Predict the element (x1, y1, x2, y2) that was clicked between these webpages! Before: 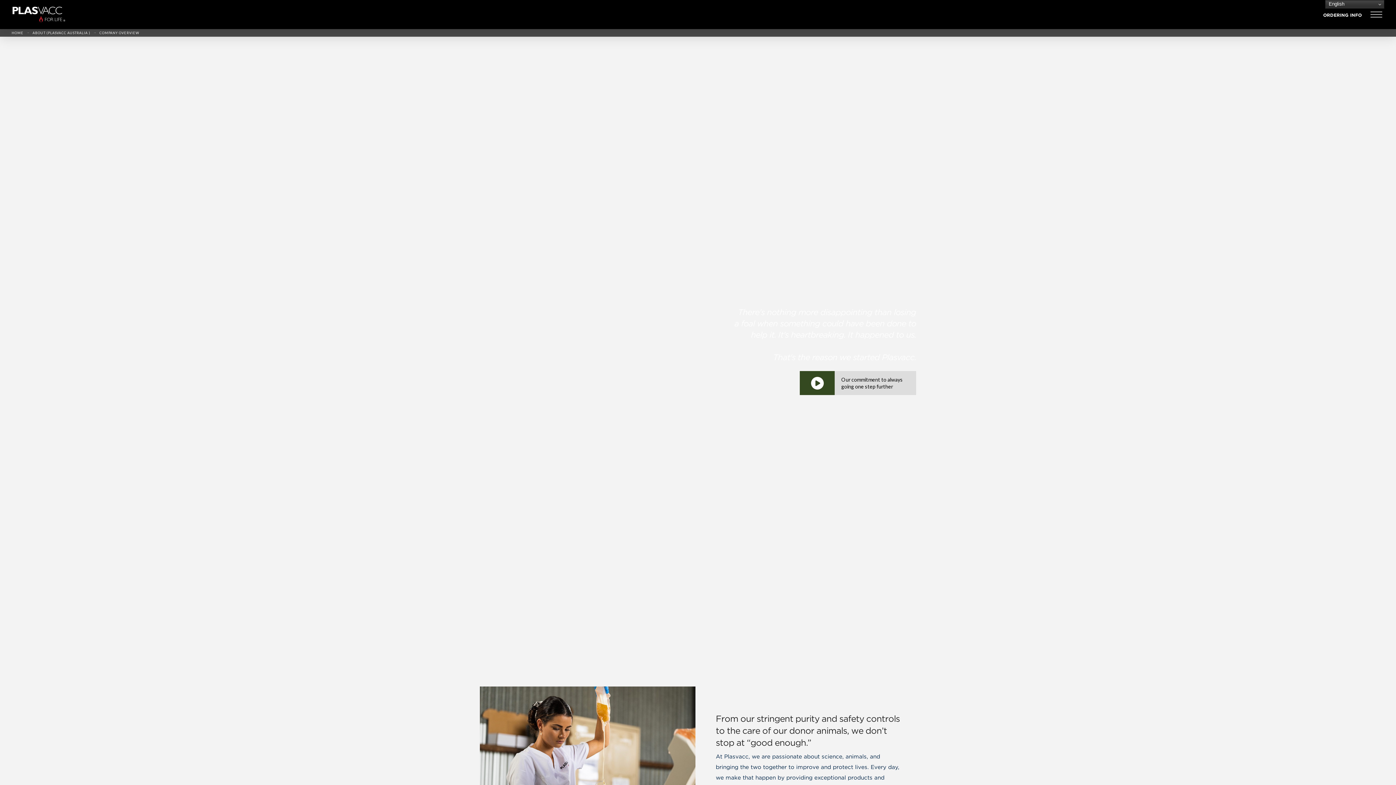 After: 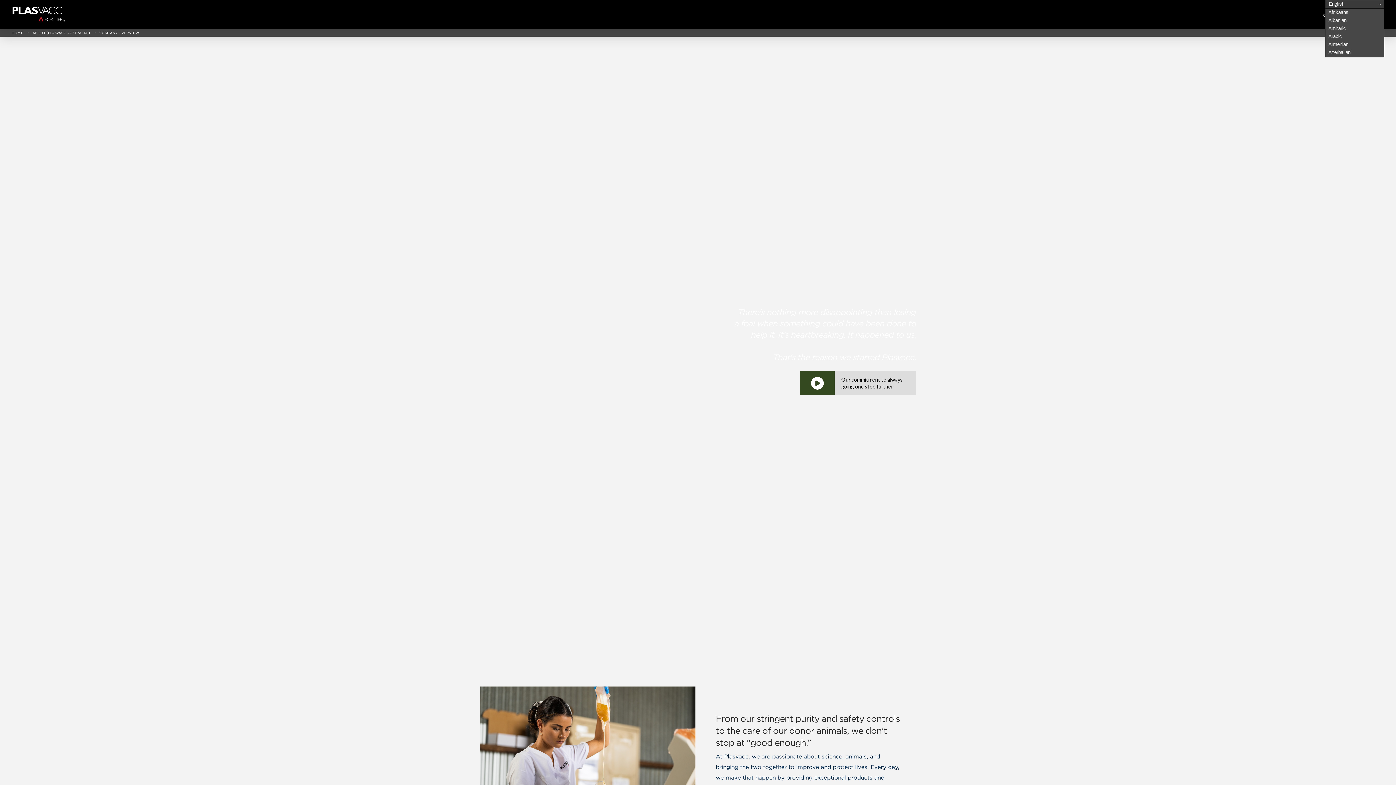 Action: bbox: (1325, 0, 1384, 8) label:  English